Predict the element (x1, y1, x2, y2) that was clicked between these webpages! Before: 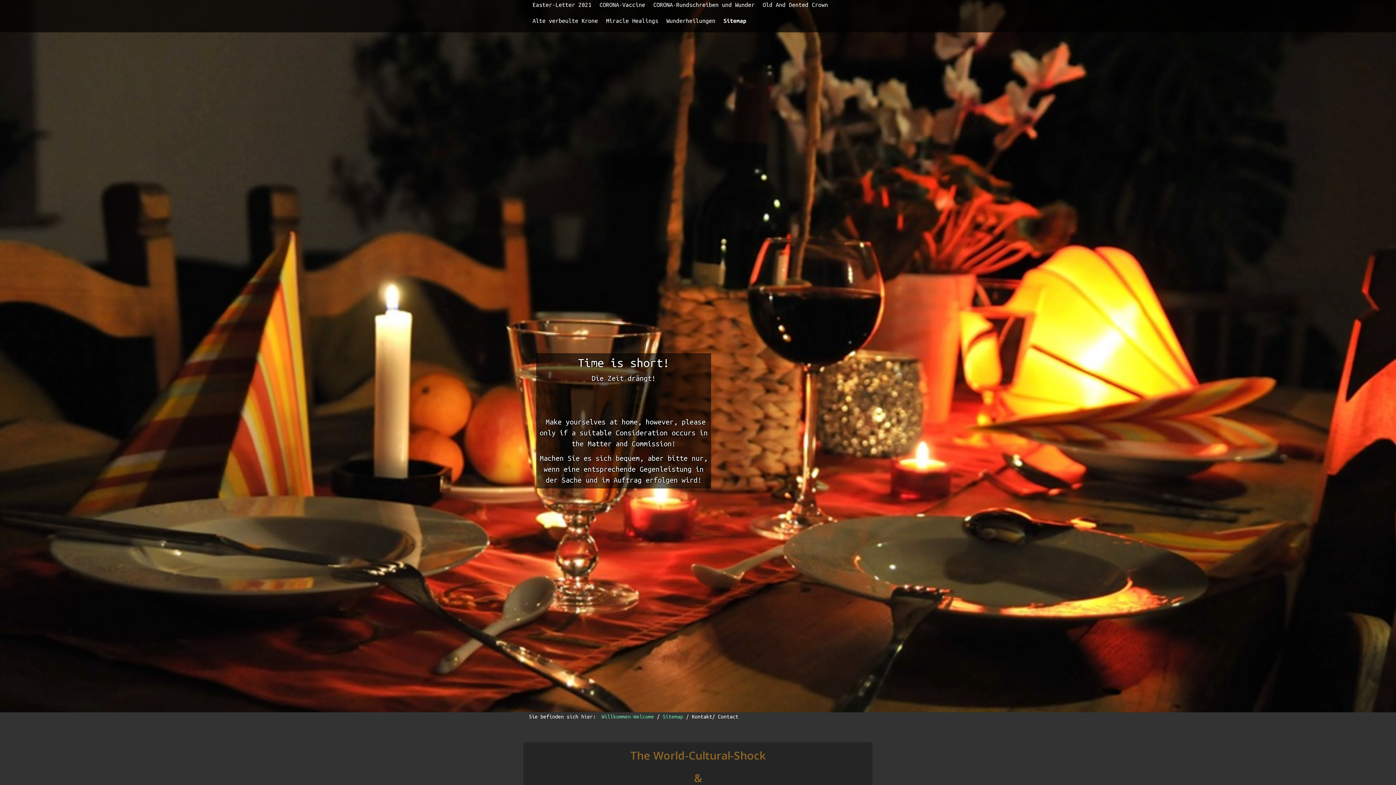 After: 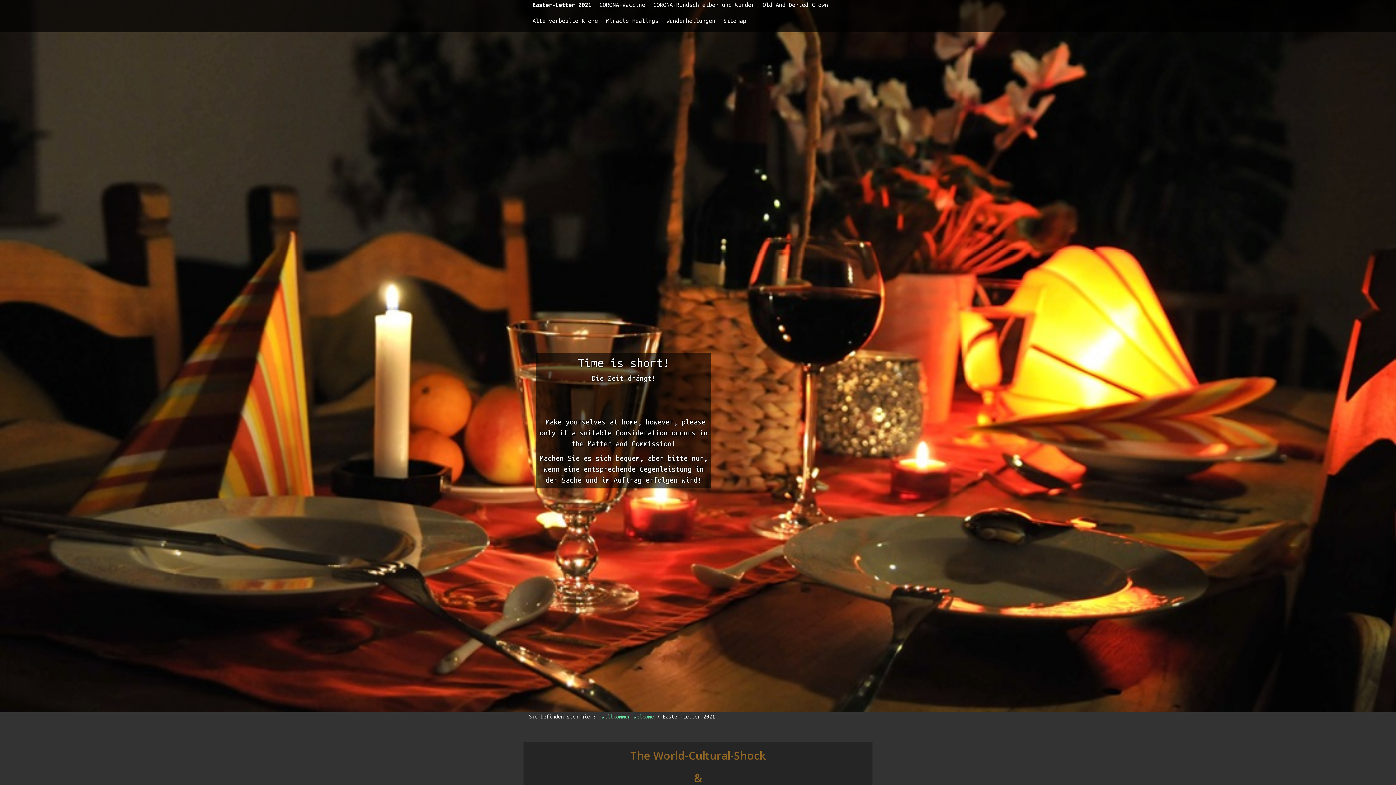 Action: label: Easter-Letter 2021 bbox: (529, 72, 595, 82)